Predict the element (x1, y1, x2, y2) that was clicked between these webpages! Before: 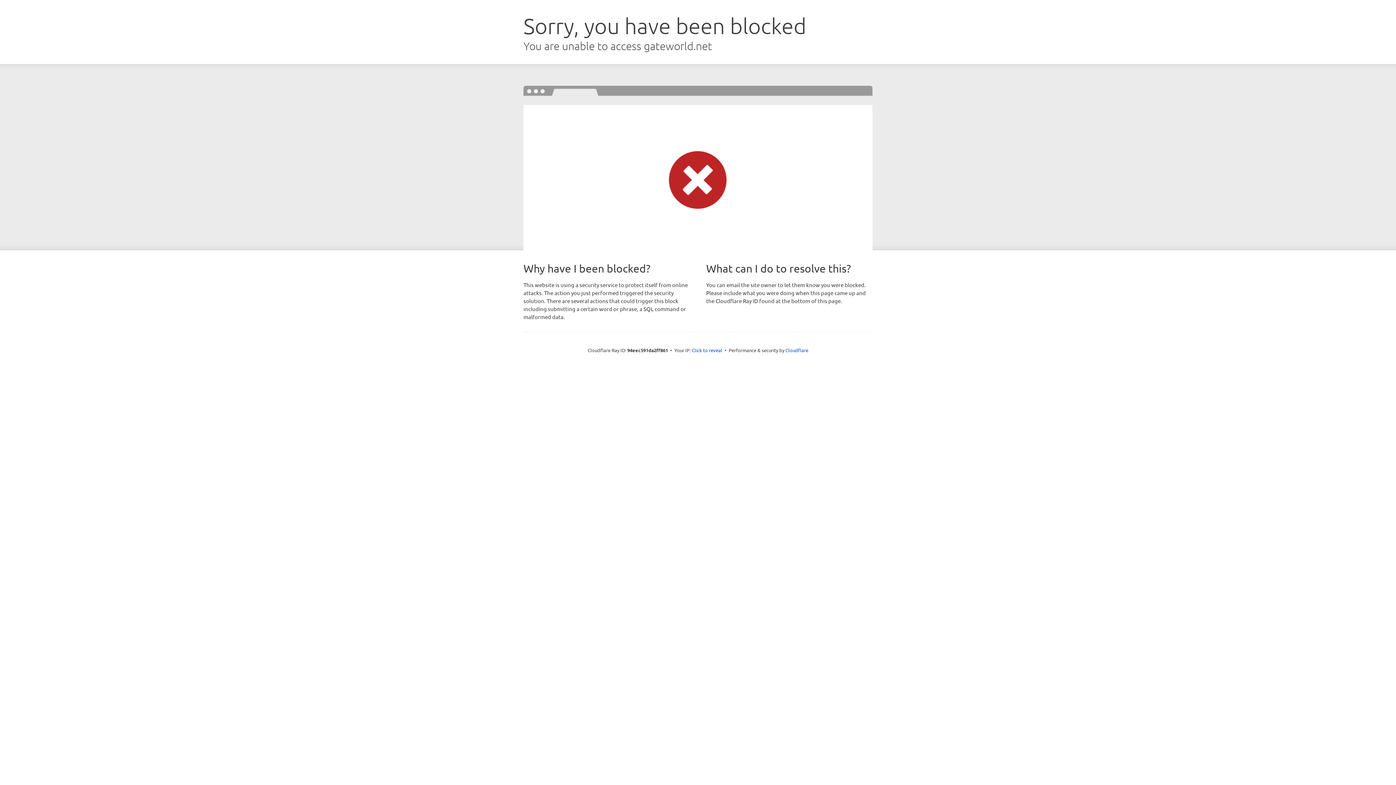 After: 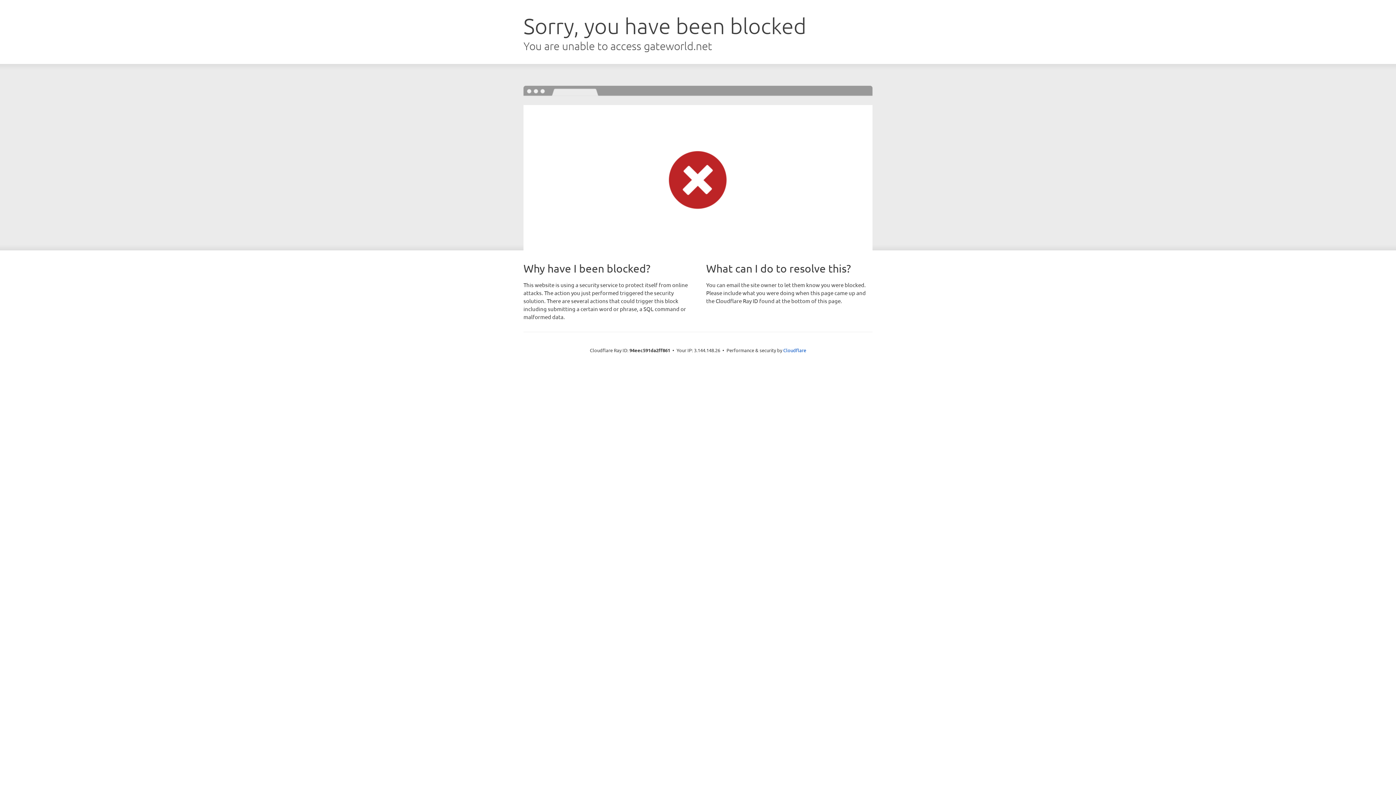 Action: bbox: (692, 346, 722, 353) label: Click to reveal